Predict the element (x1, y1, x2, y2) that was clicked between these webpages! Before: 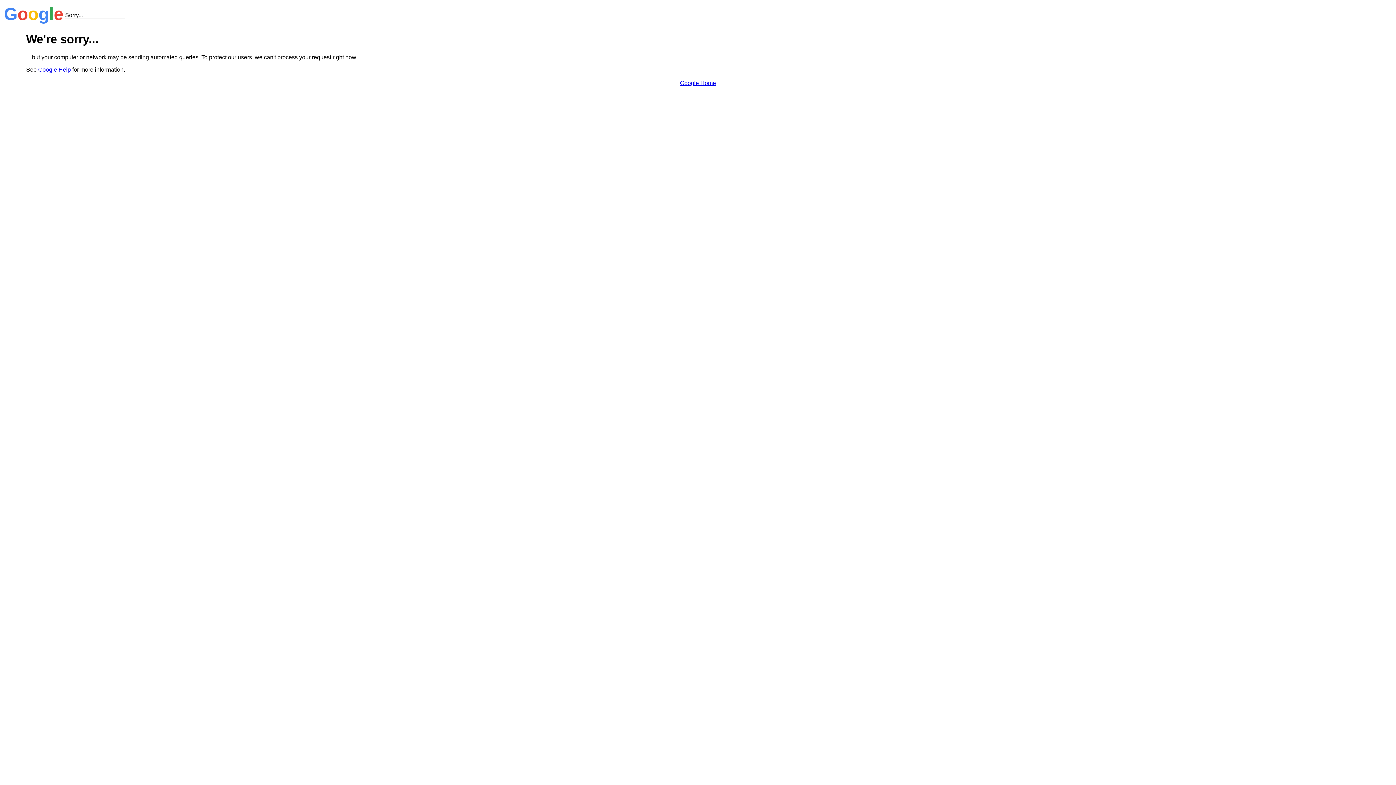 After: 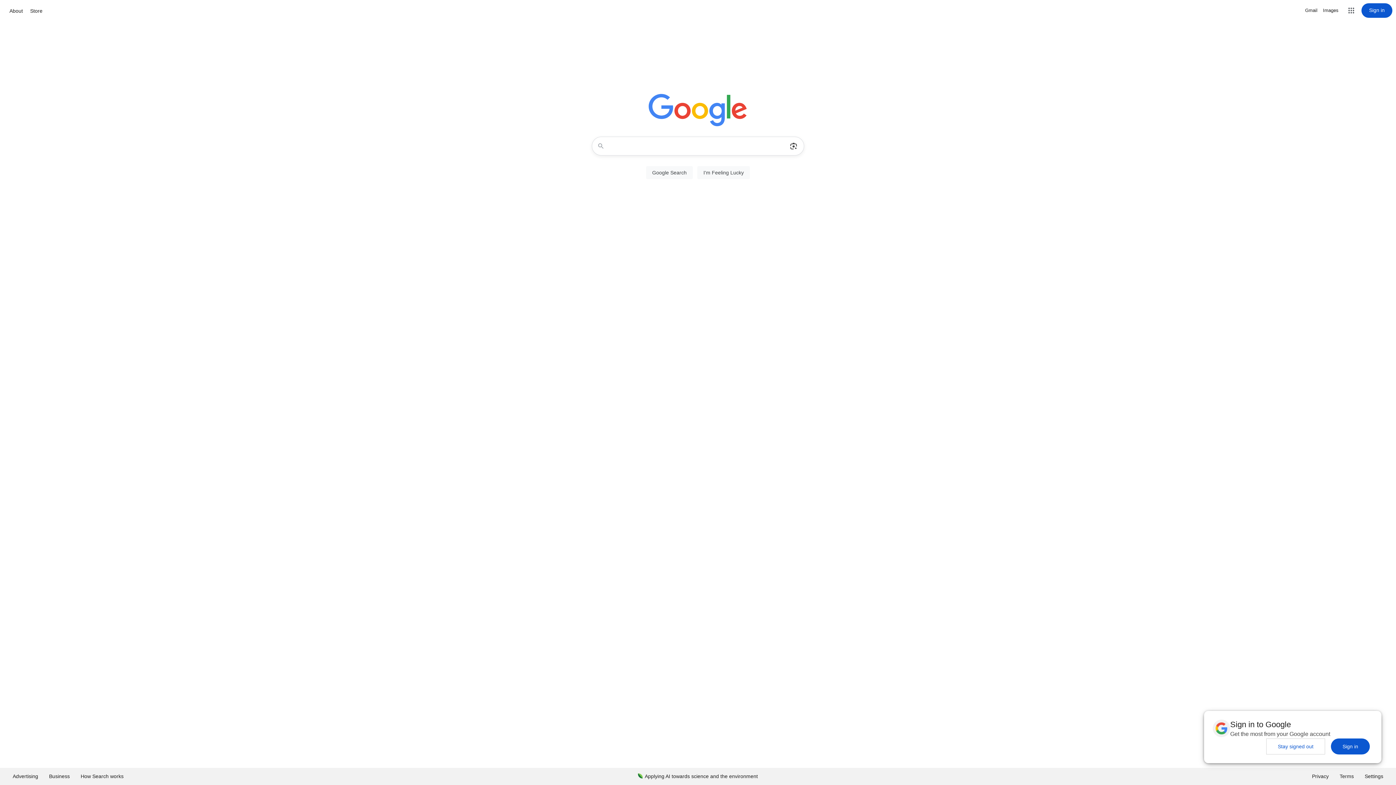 Action: label: Google Home bbox: (680, 79, 716, 86)